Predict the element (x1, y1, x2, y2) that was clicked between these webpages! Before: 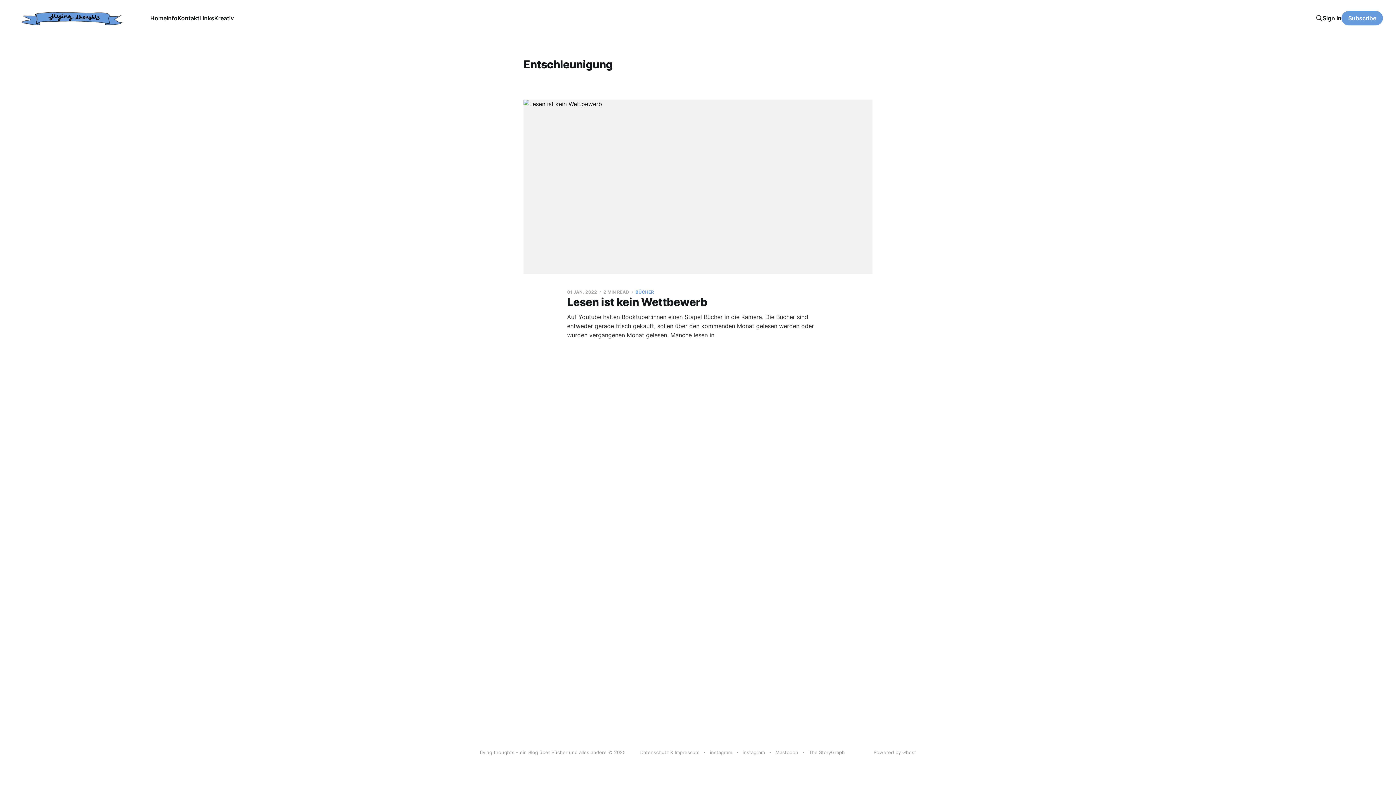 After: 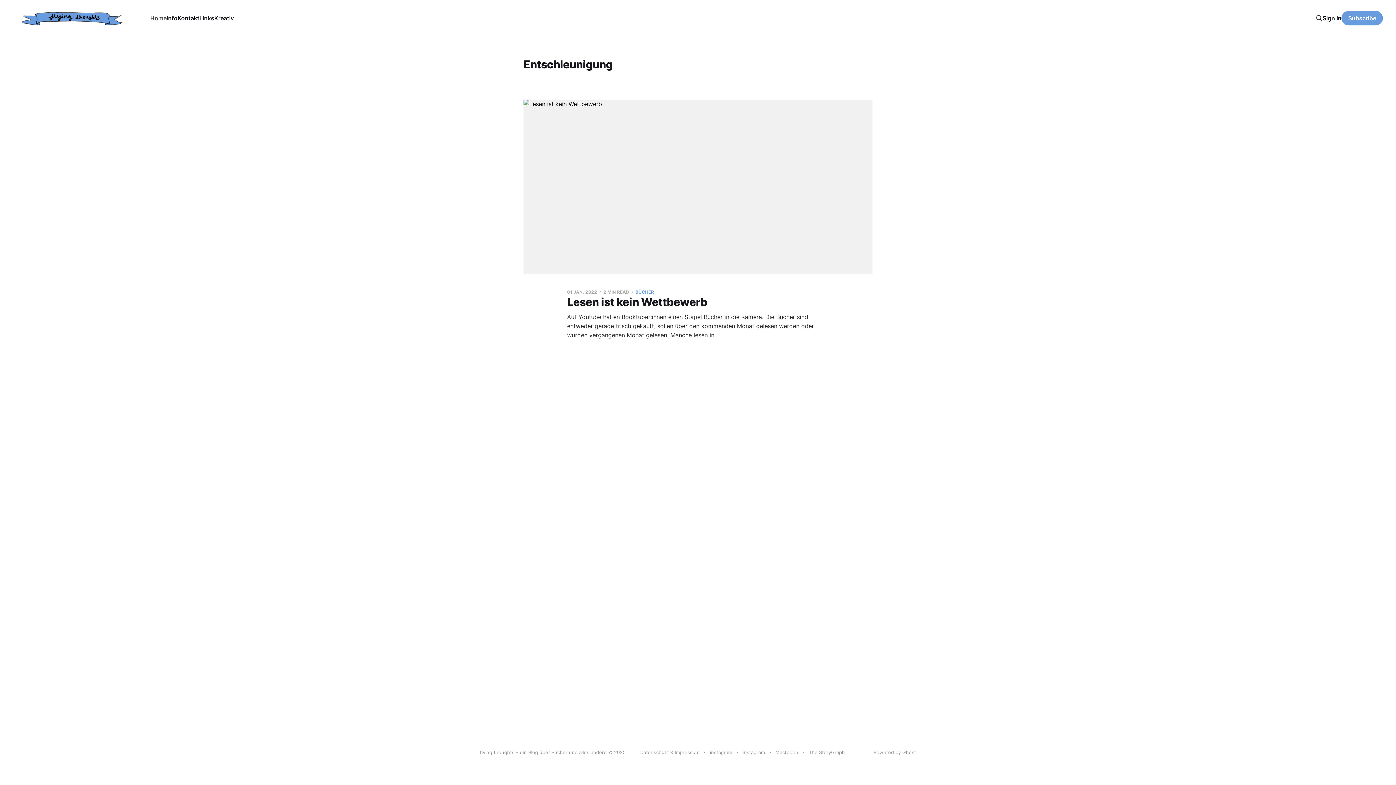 Action: bbox: (150, 14, 166, 21) label: Home